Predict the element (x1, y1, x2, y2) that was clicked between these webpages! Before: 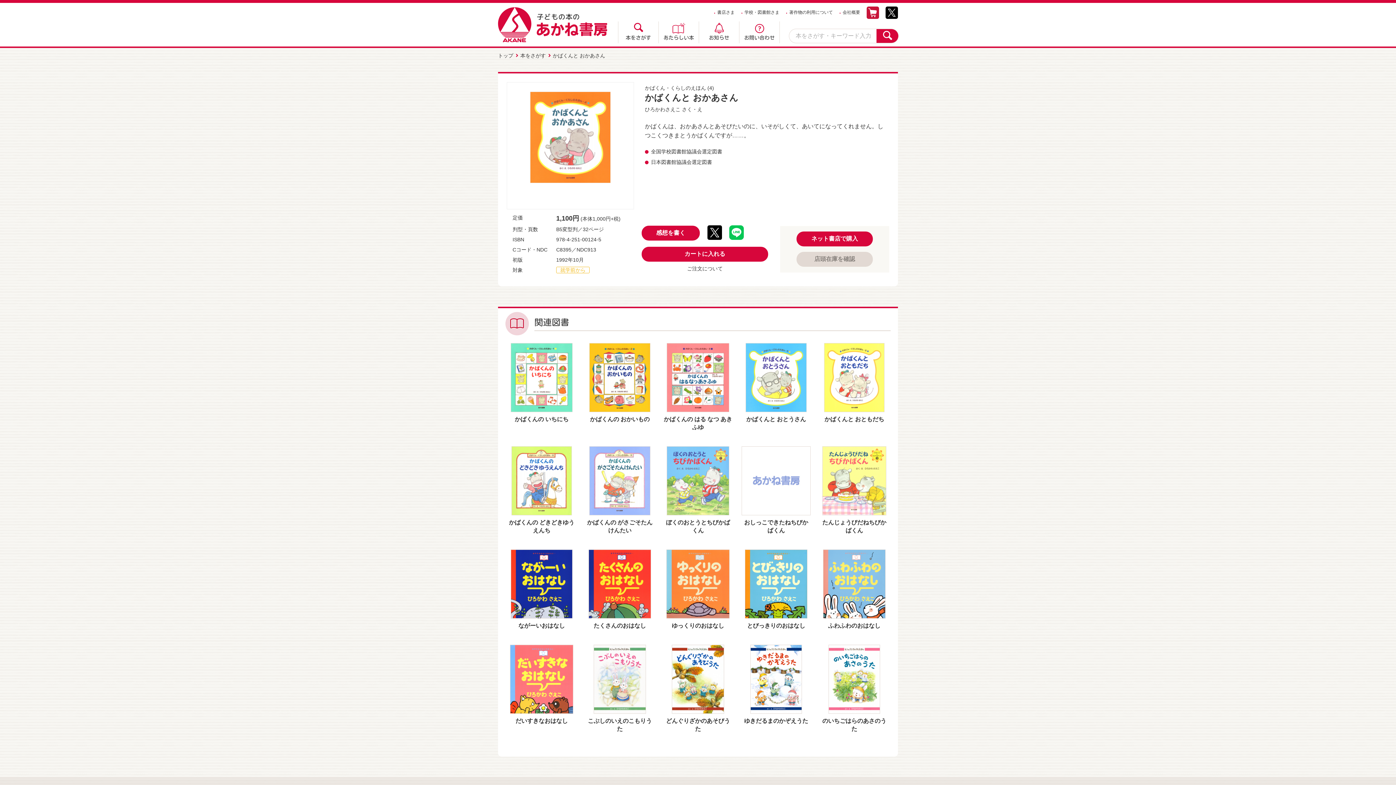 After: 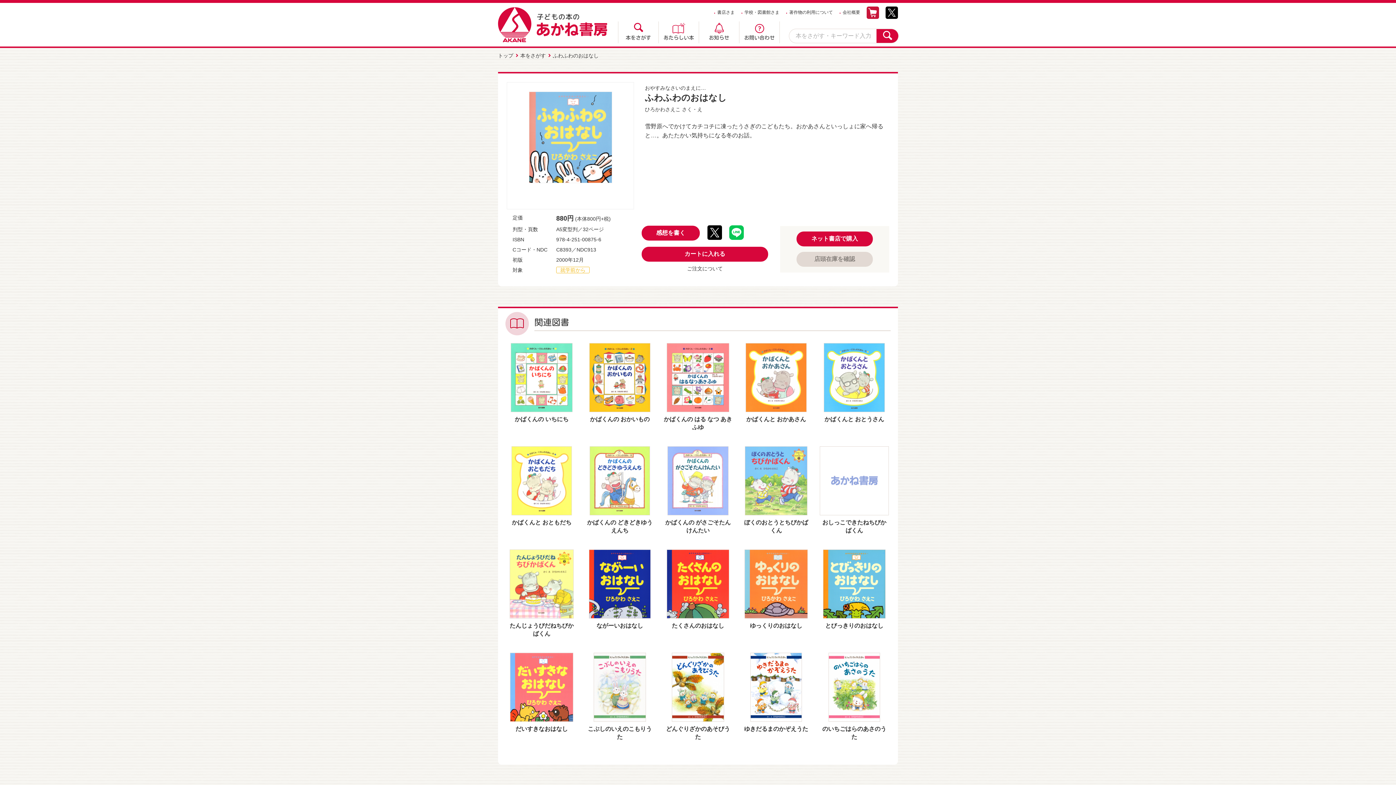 Action: label: ふわふわのおはなし bbox: (828, 622, 880, 629)